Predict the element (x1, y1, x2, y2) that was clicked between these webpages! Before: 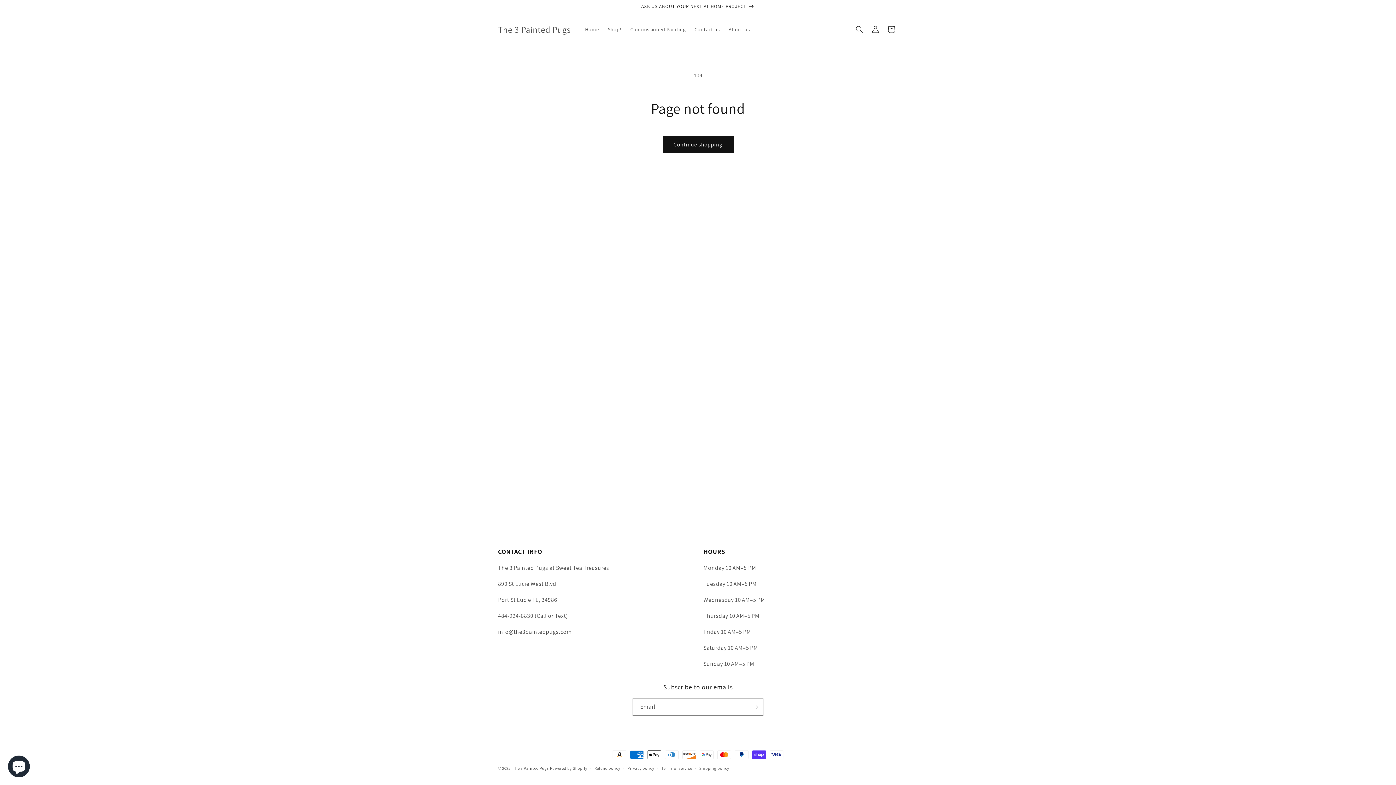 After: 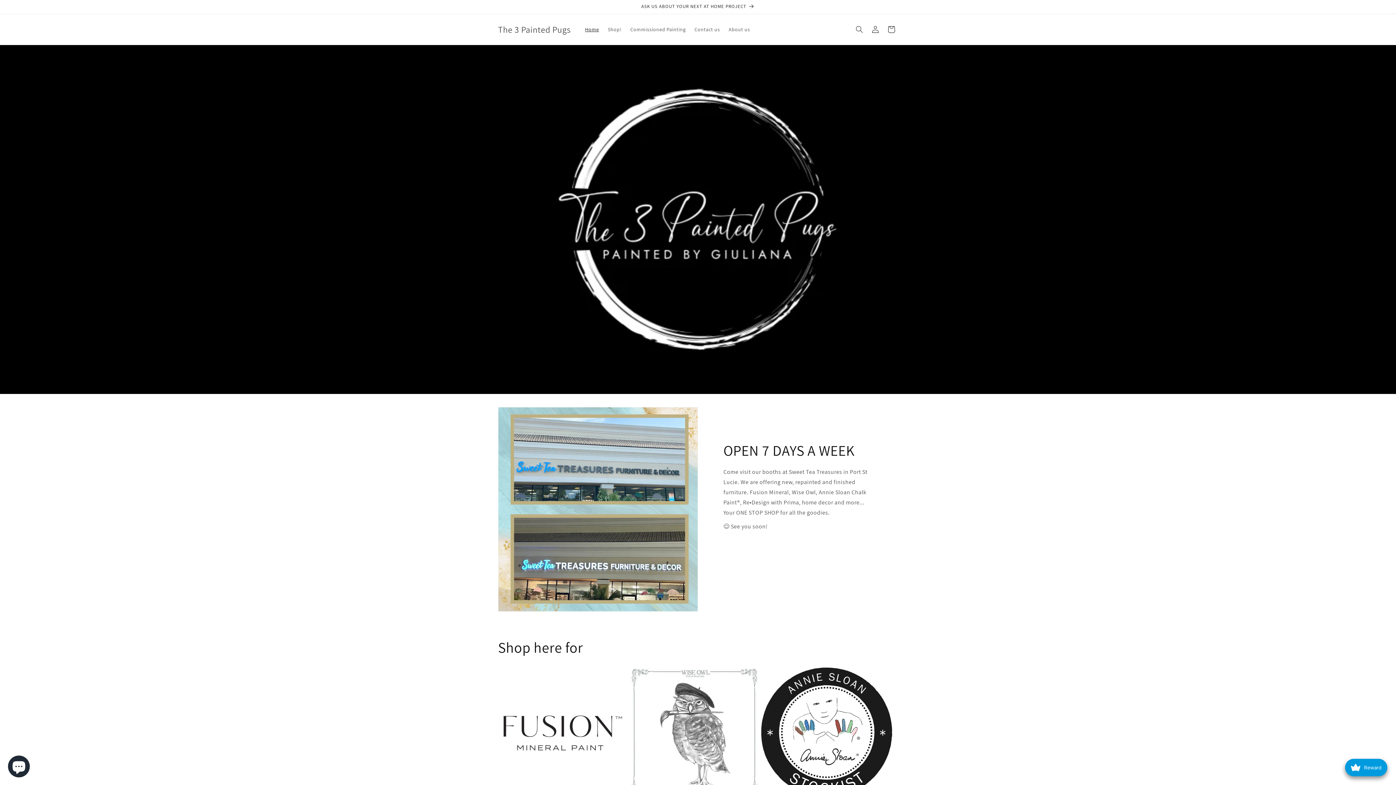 Action: label: Home bbox: (580, 21, 603, 37)